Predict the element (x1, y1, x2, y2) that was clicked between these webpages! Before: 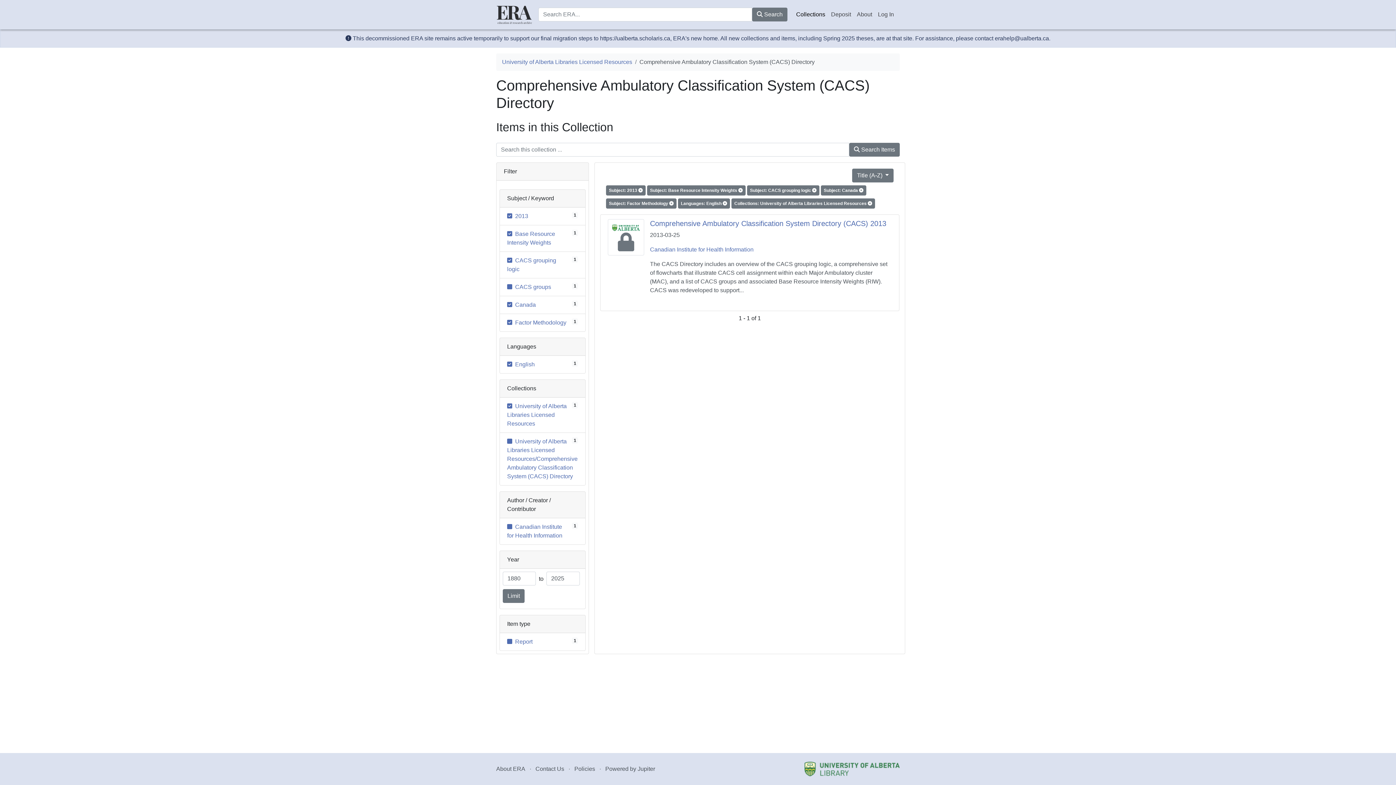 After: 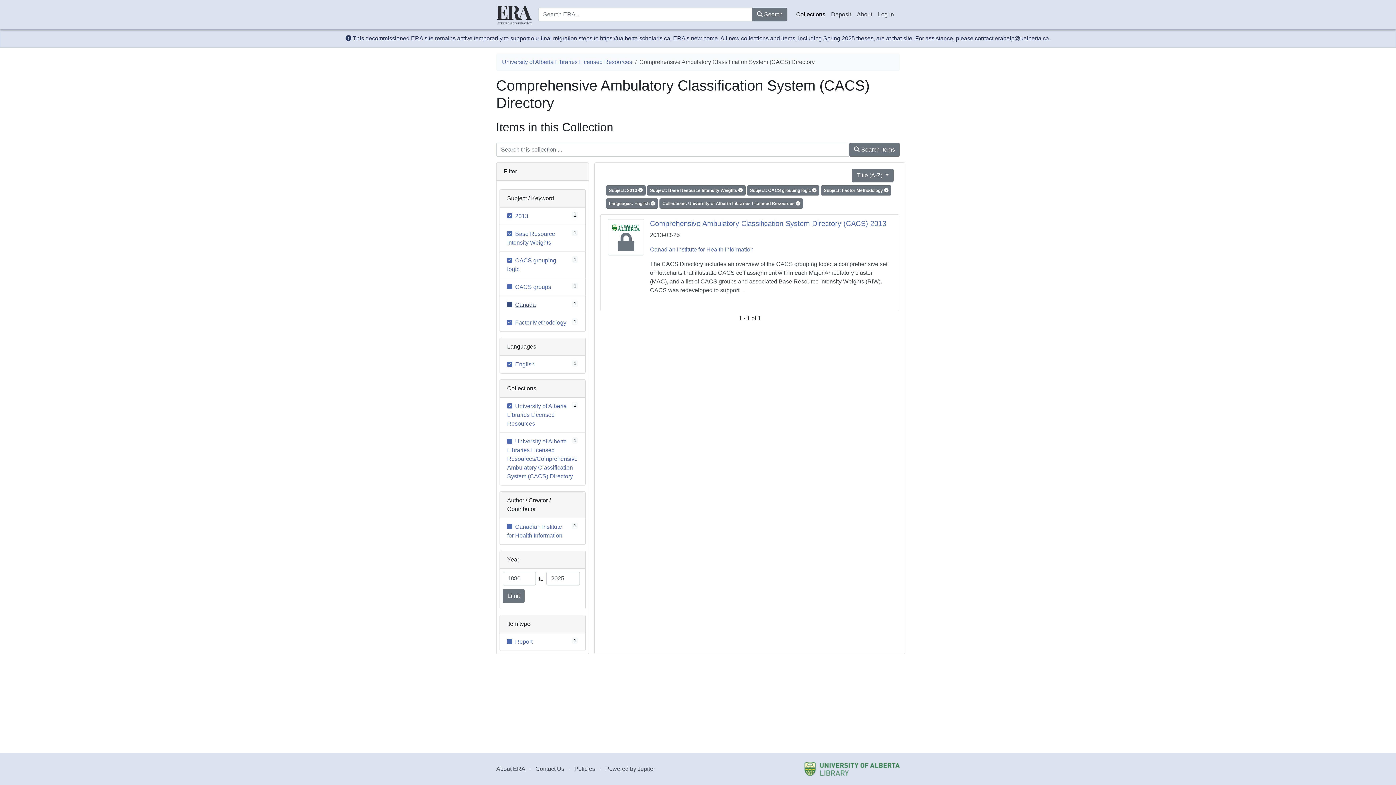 Action: label: 1
Canada bbox: (507, 301, 536, 308)